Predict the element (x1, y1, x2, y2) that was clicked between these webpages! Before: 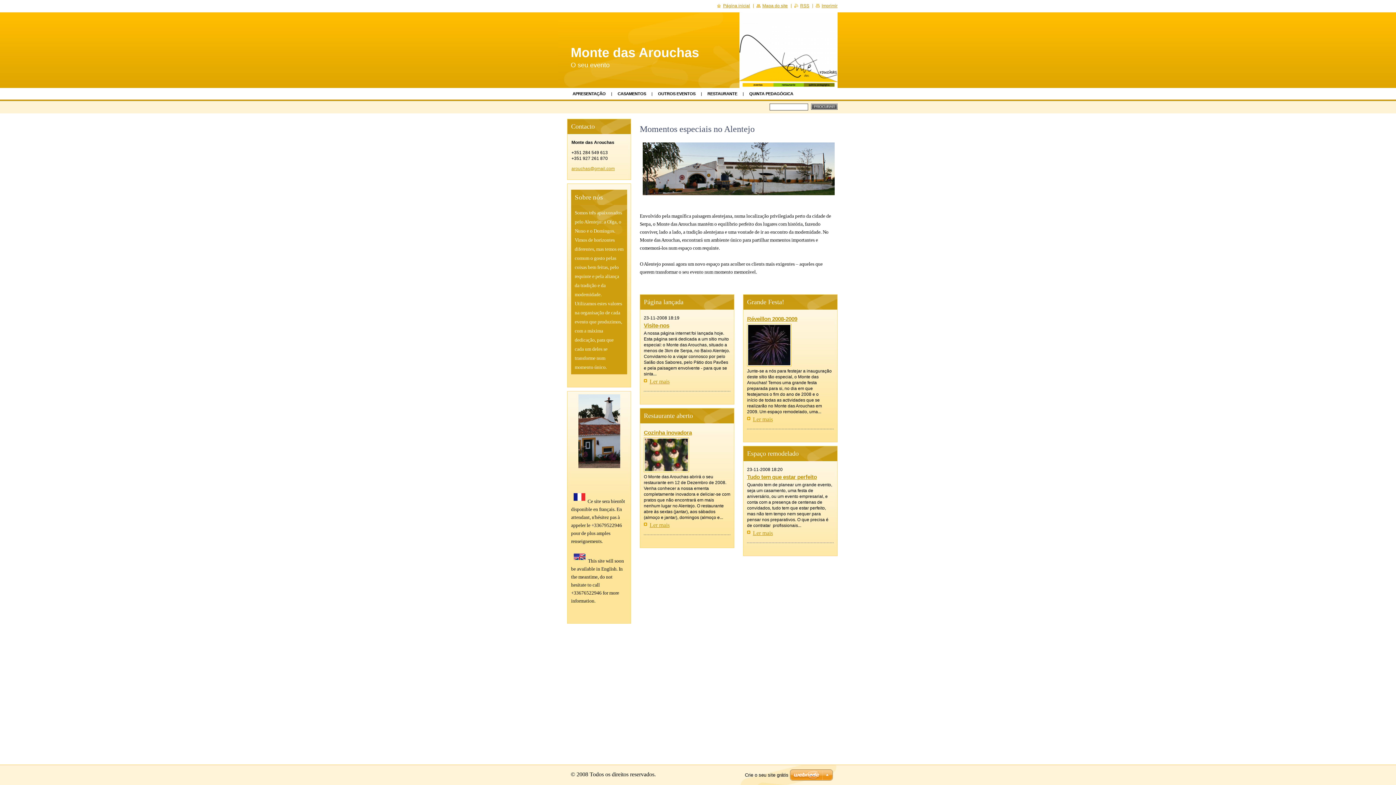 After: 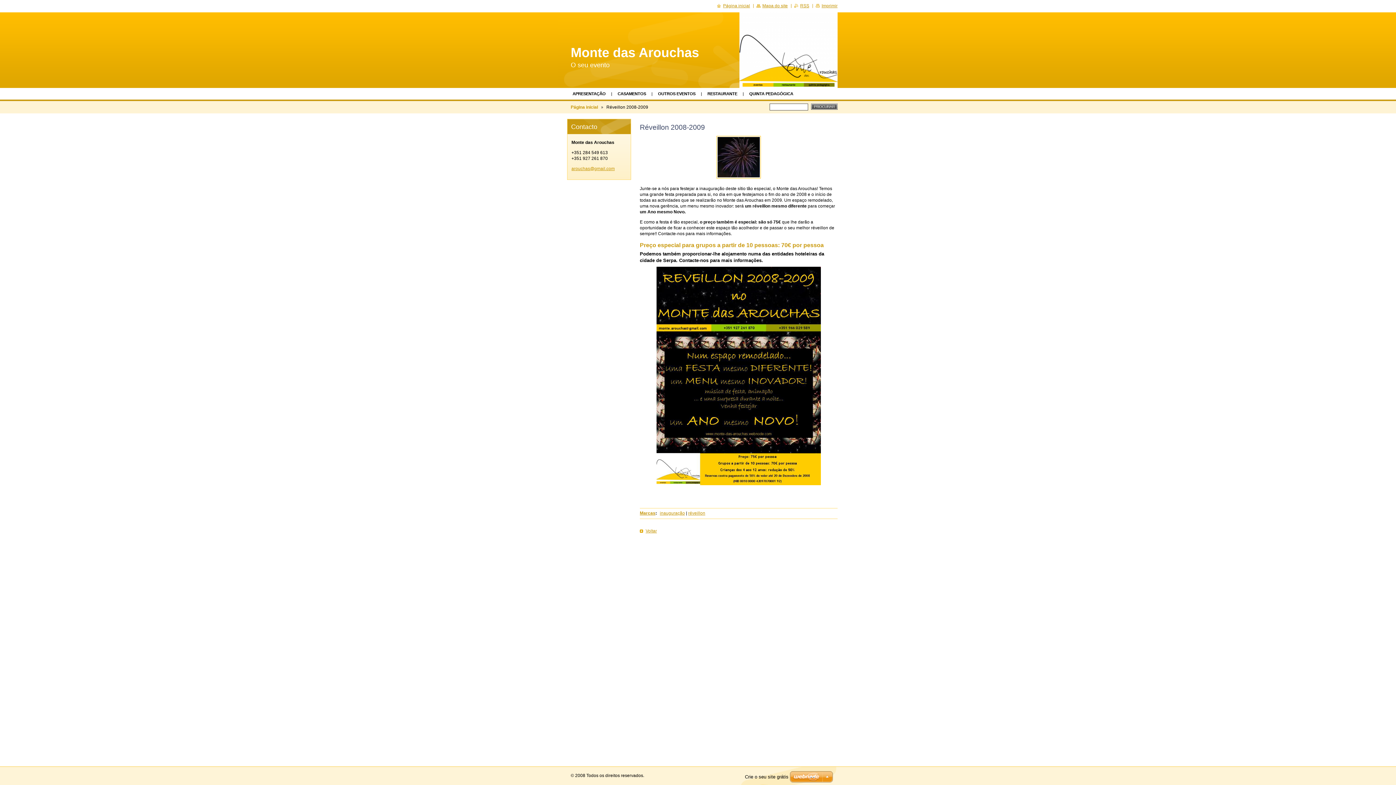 Action: bbox: (747, 324, 791, 366)